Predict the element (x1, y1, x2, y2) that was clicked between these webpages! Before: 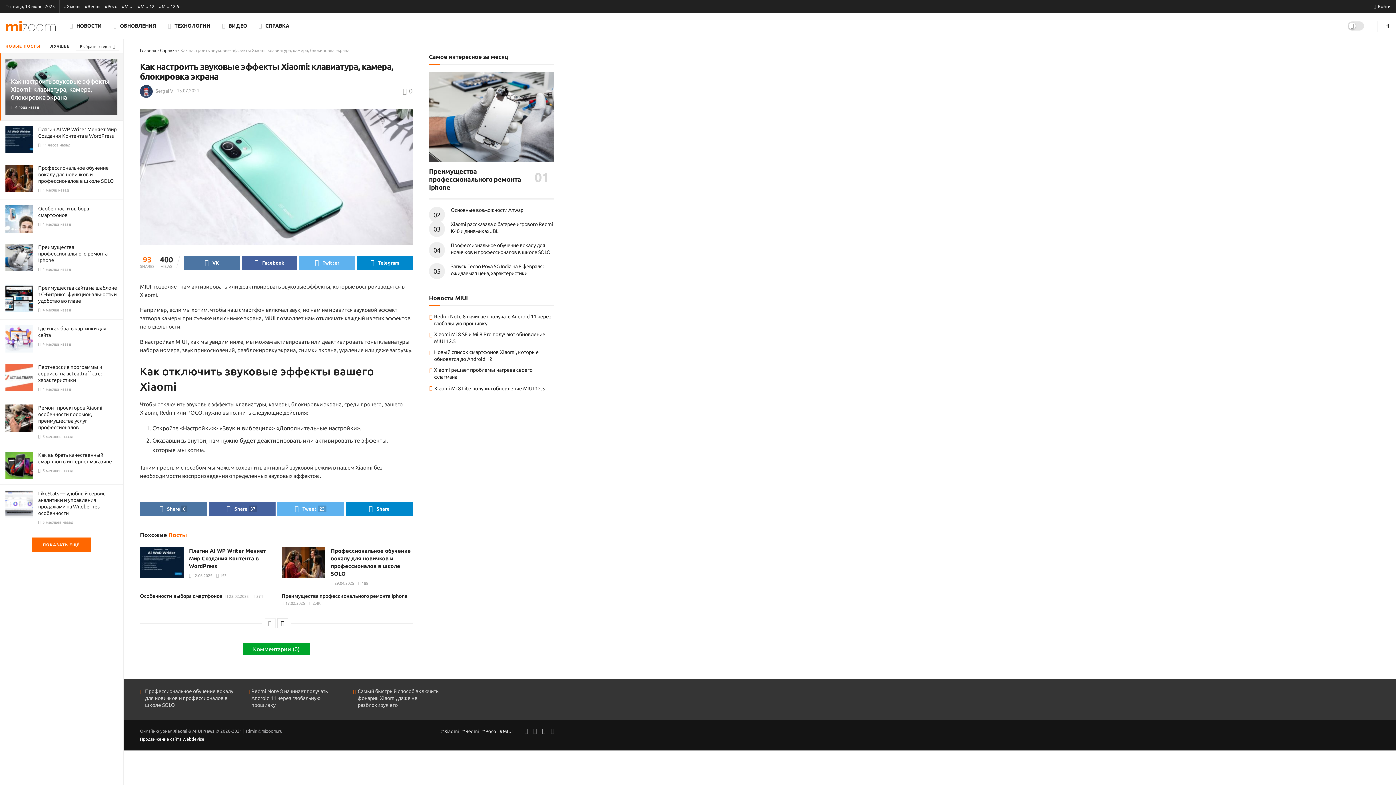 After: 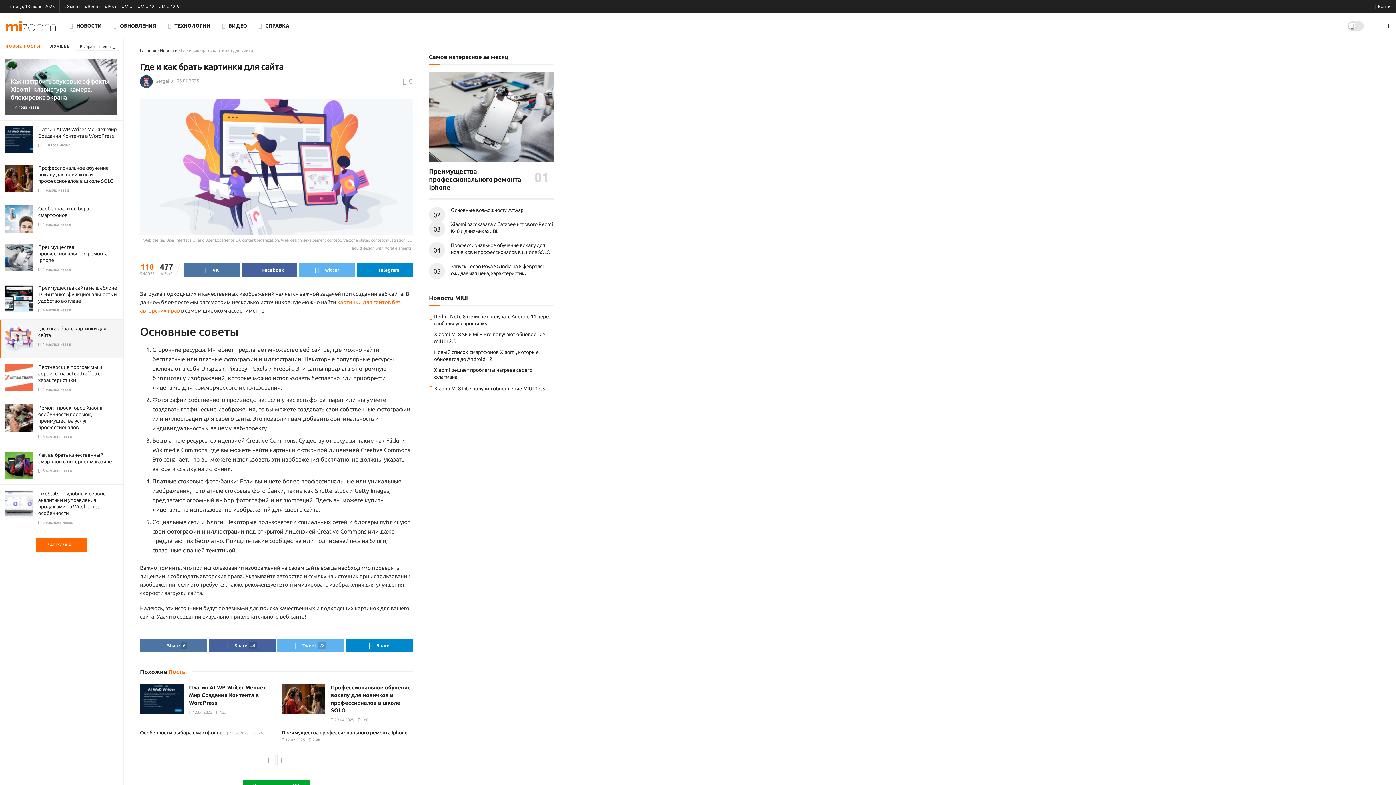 Action: bbox: (5, 325, 32, 352)